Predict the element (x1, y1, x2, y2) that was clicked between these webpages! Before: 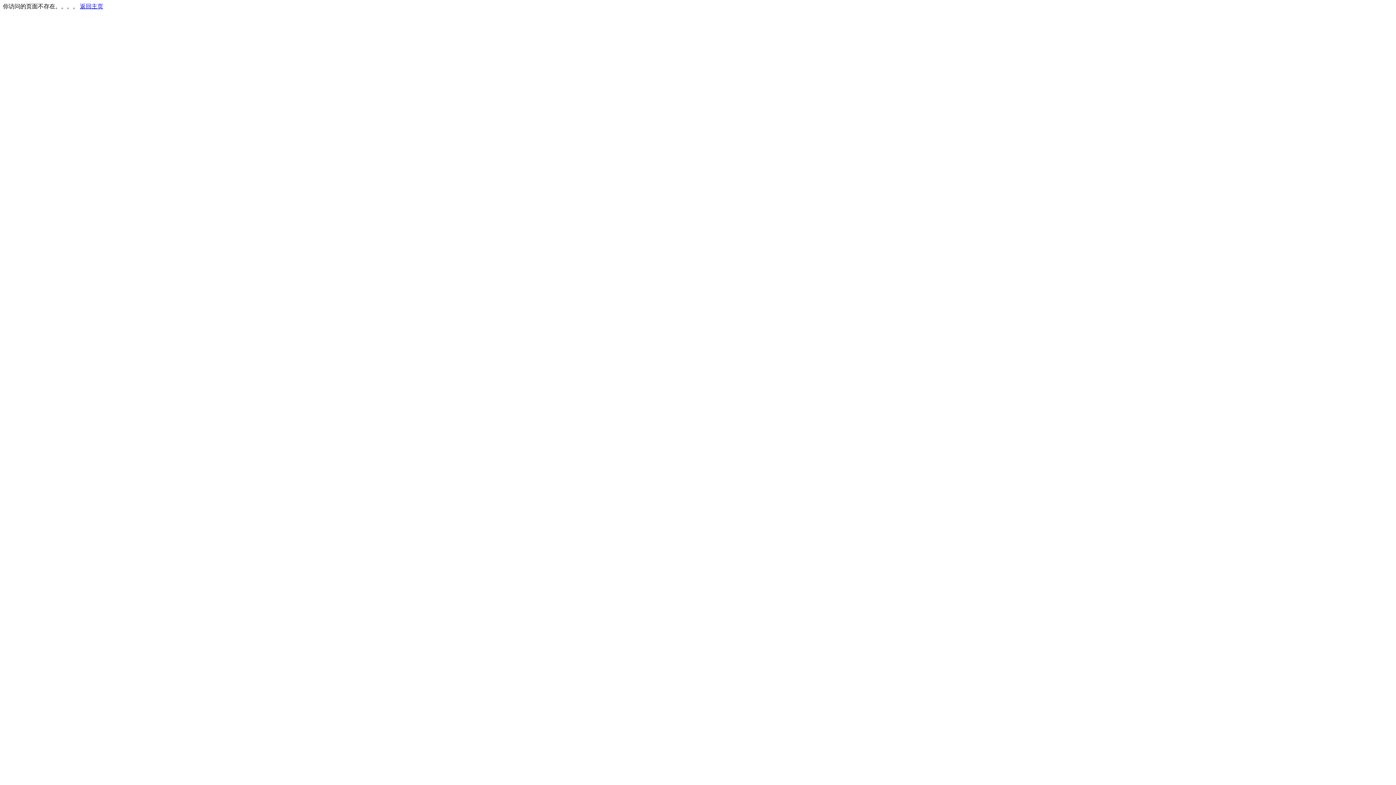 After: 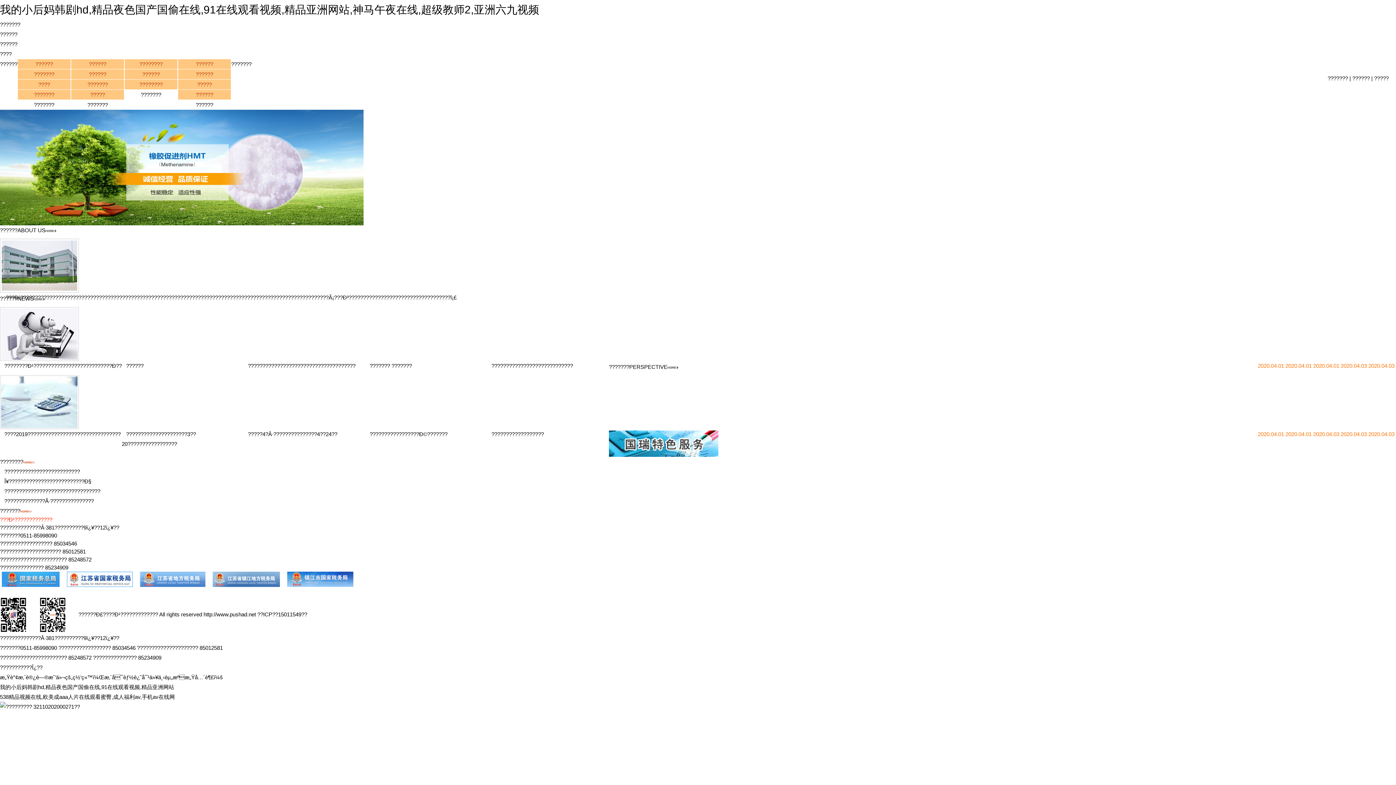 Action: bbox: (80, 3, 103, 9) label: 返回主页